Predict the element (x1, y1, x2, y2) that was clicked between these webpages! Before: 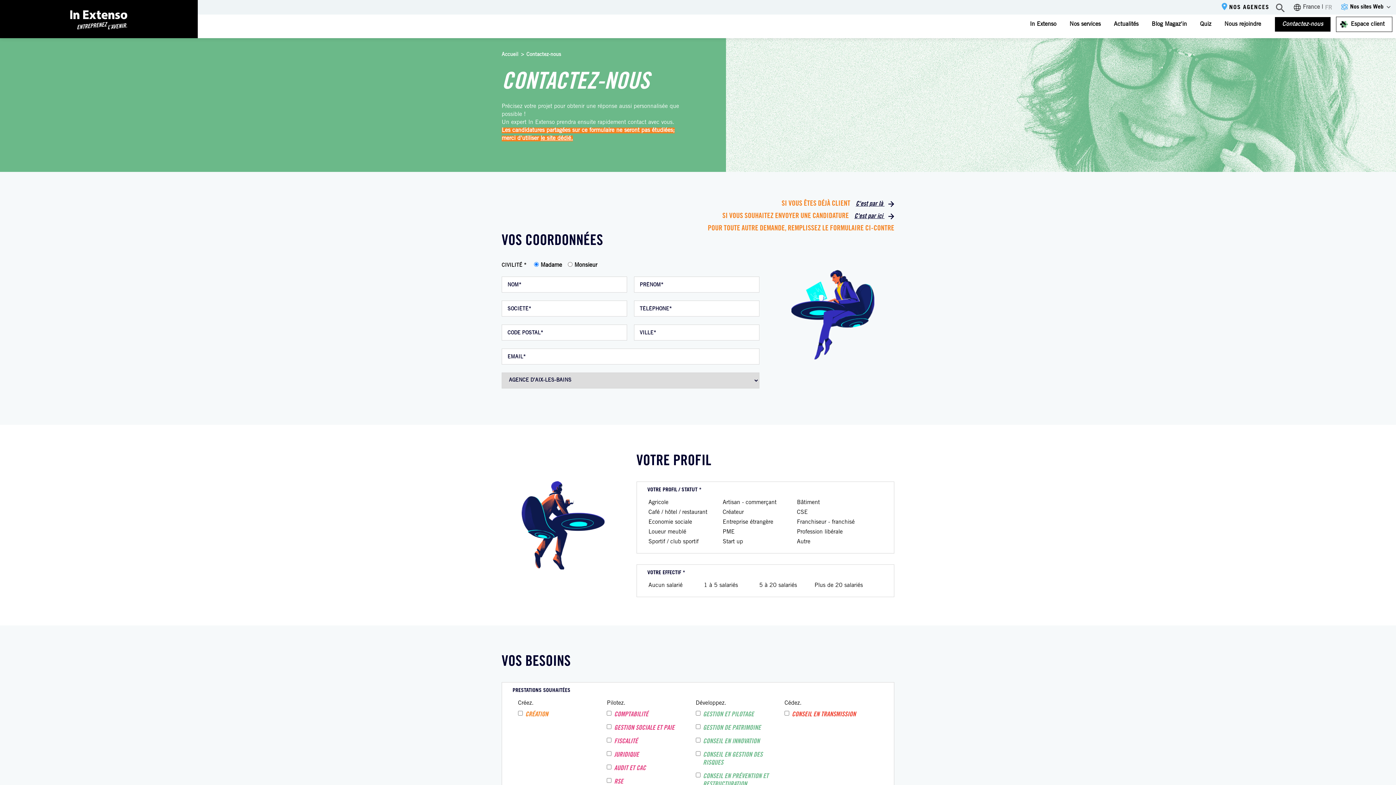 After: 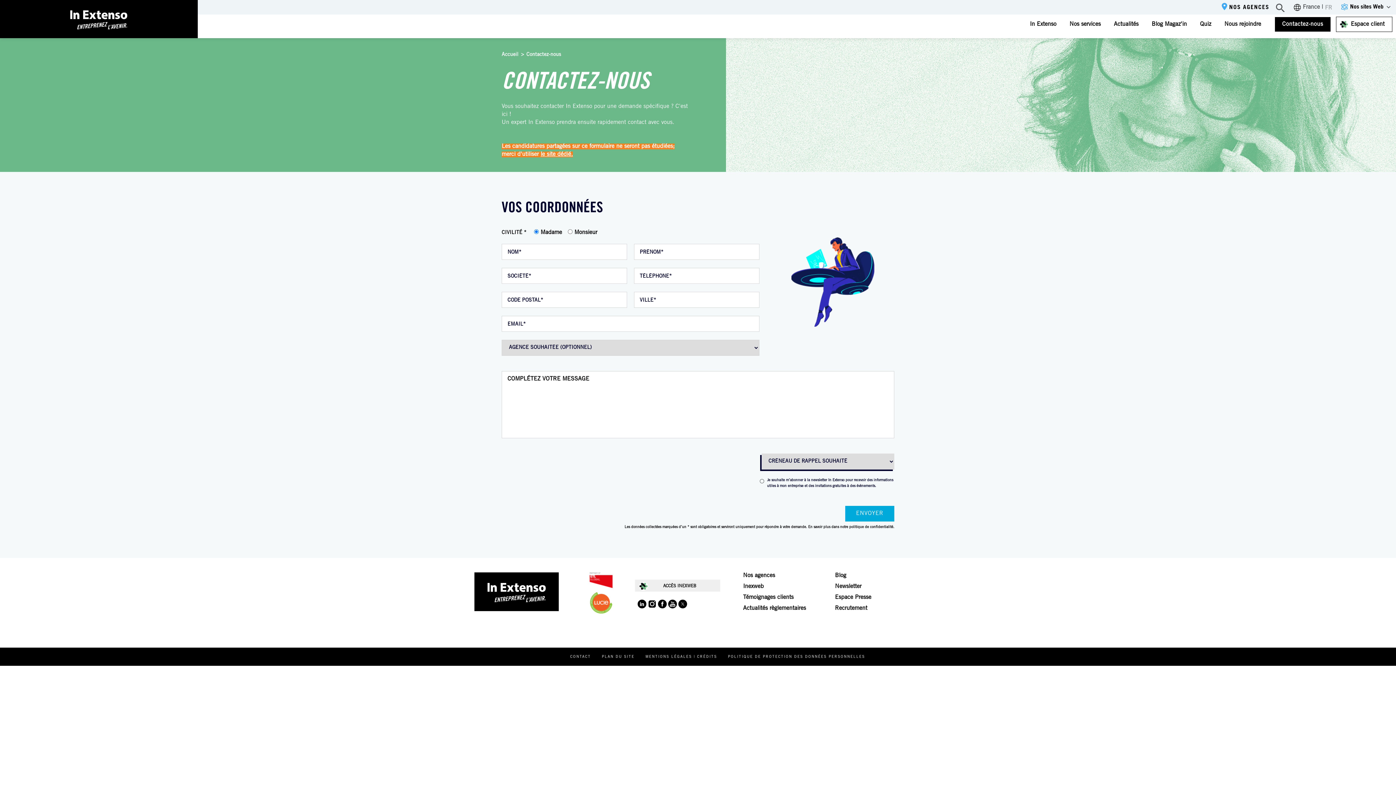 Action: bbox: (850, 197, 894, 207) label: C'est par là 